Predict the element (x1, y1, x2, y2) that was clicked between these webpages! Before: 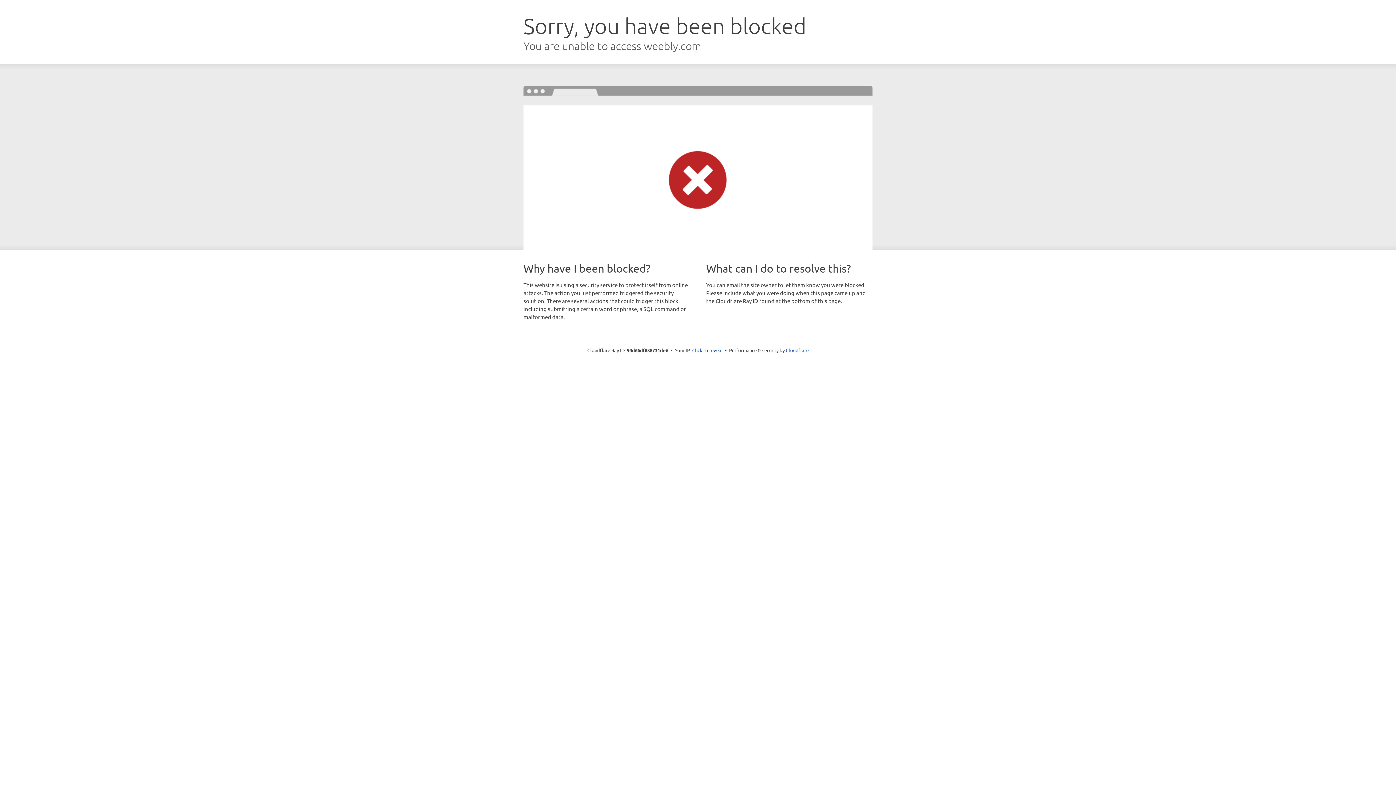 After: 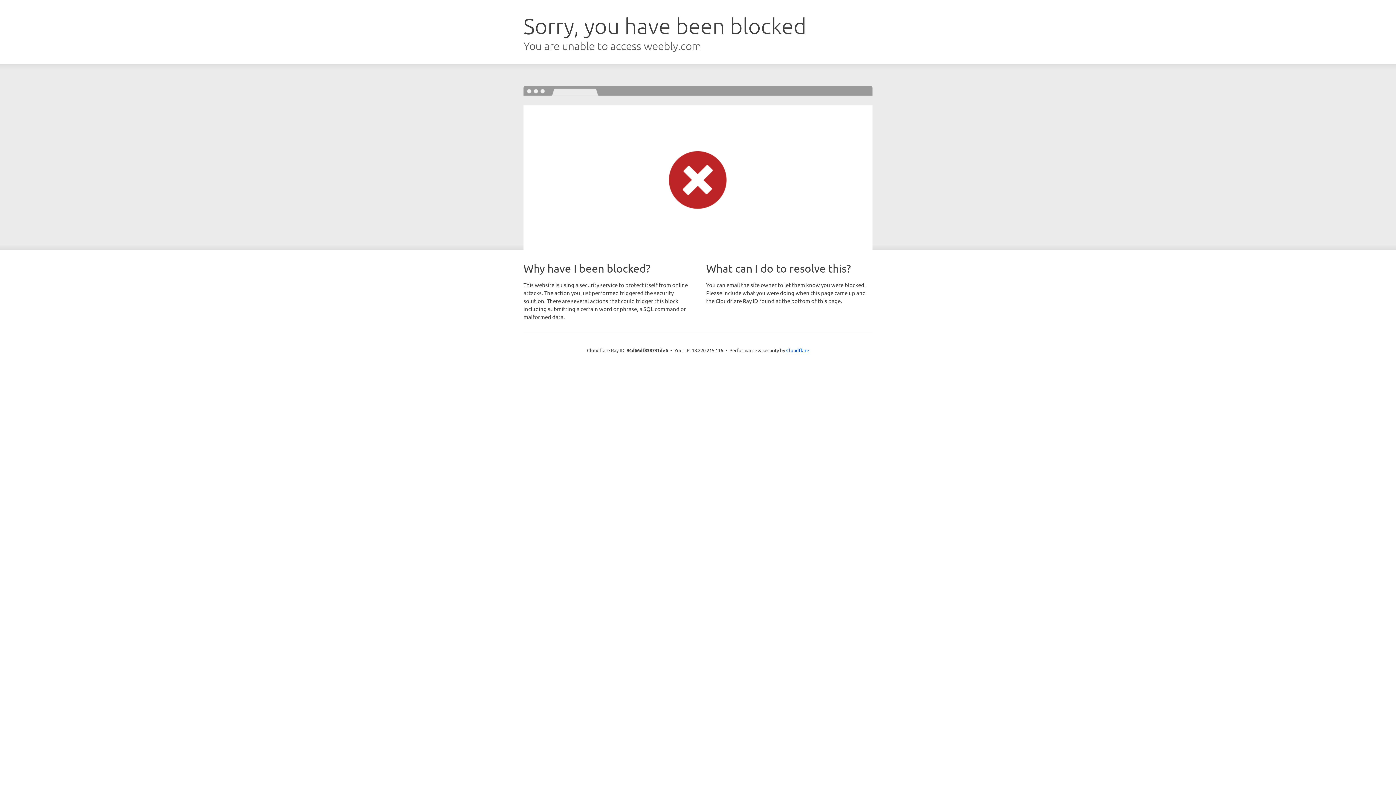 Action: bbox: (692, 346, 722, 353) label: Click to reveal